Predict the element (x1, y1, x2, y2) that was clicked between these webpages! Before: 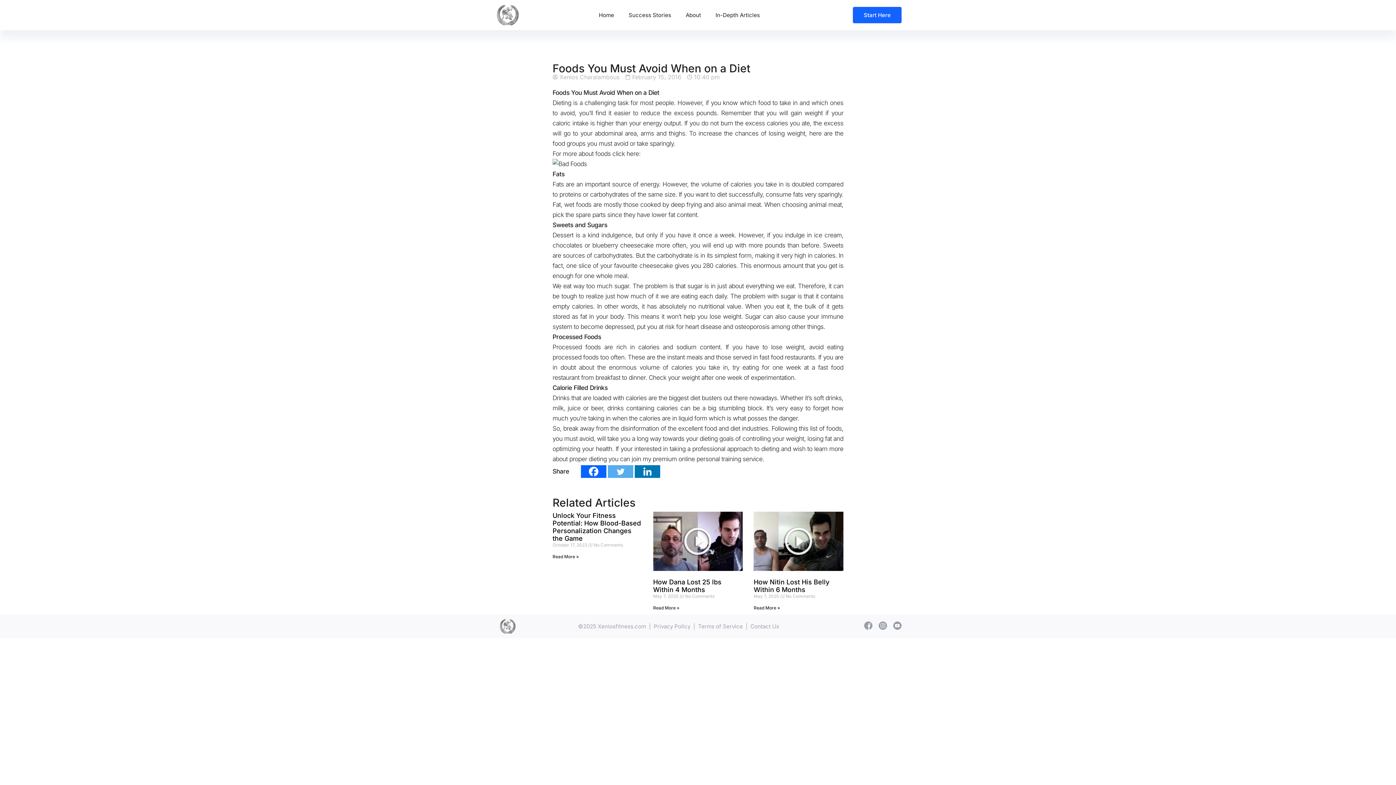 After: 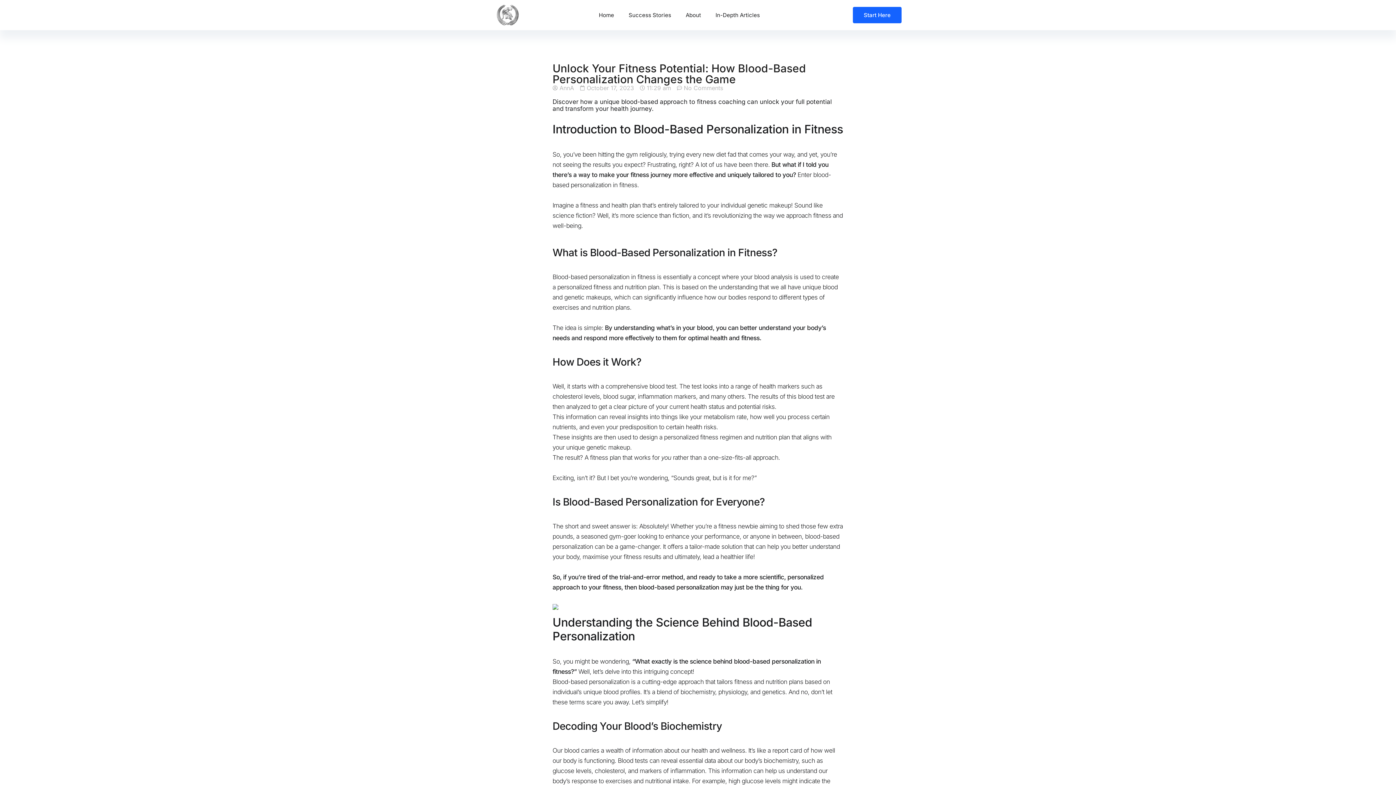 Action: label: Unlock Your Fitness Potential: How Blood-Based Personalization Changes the Game bbox: (552, 512, 641, 542)